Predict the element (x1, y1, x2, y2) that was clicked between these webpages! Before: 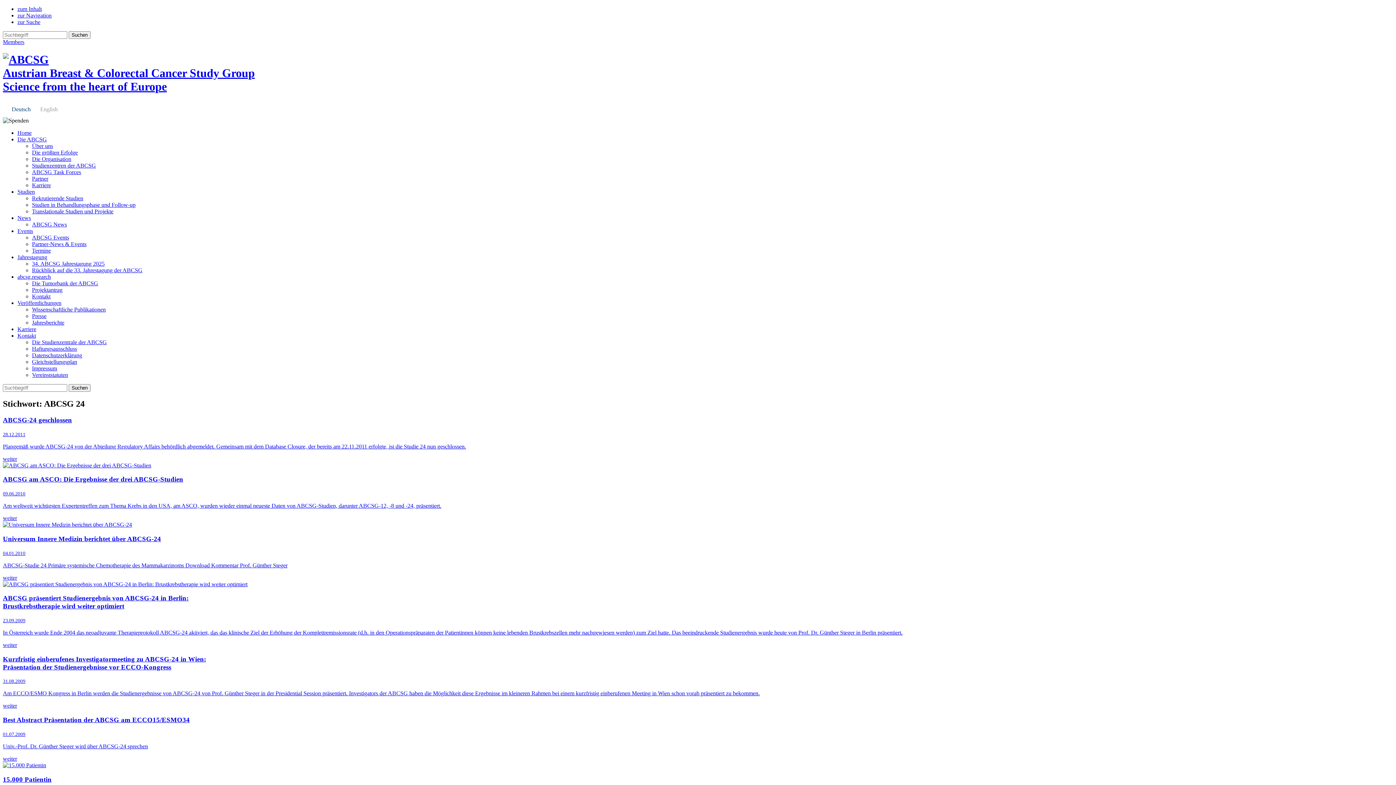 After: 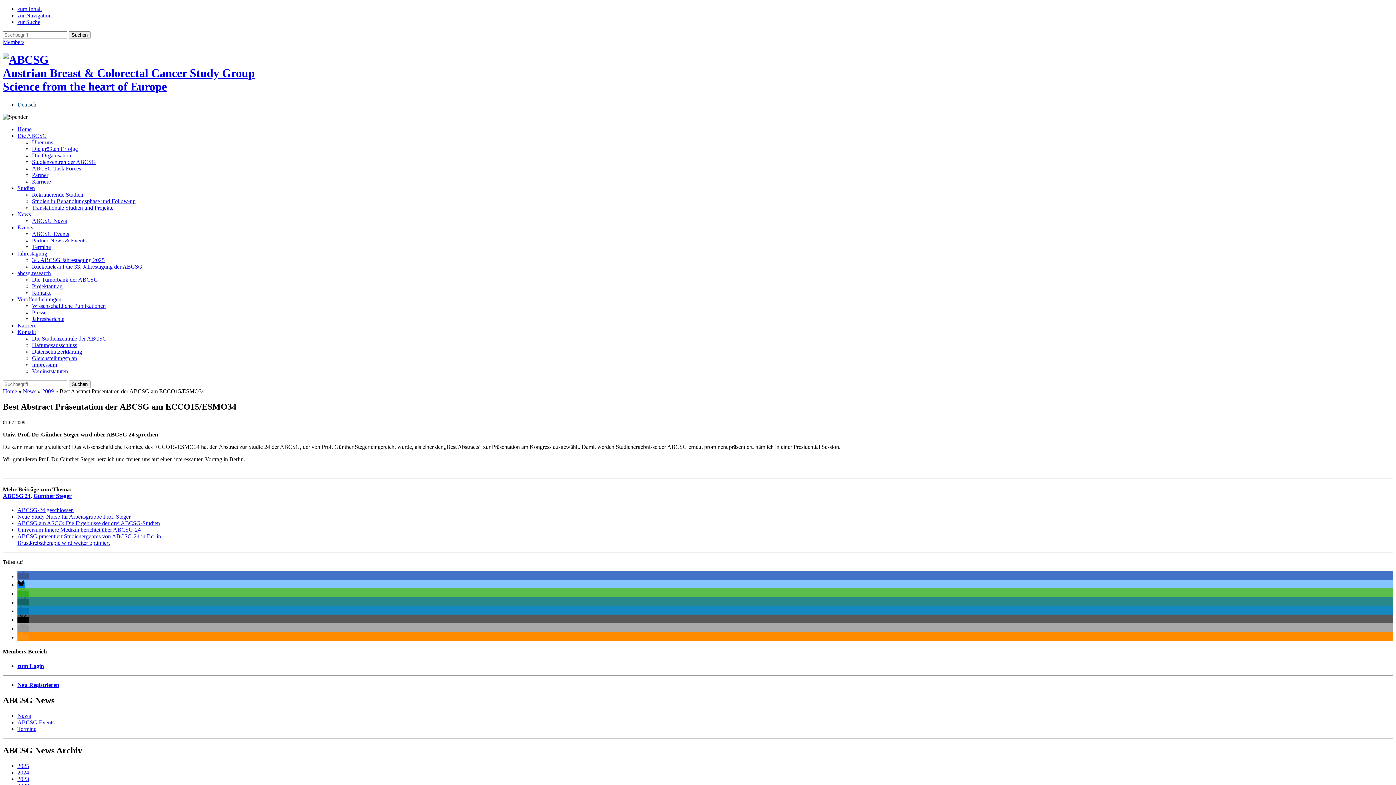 Action: label: Best Abstract Präsentation der ABCSG am ECCO15/ESMO34

01.07.2009

Univ.-Prof. Dr. Günther Steger wird über ABCSG-24 sprechen

weiter
 bbox: (2, 716, 1393, 762)